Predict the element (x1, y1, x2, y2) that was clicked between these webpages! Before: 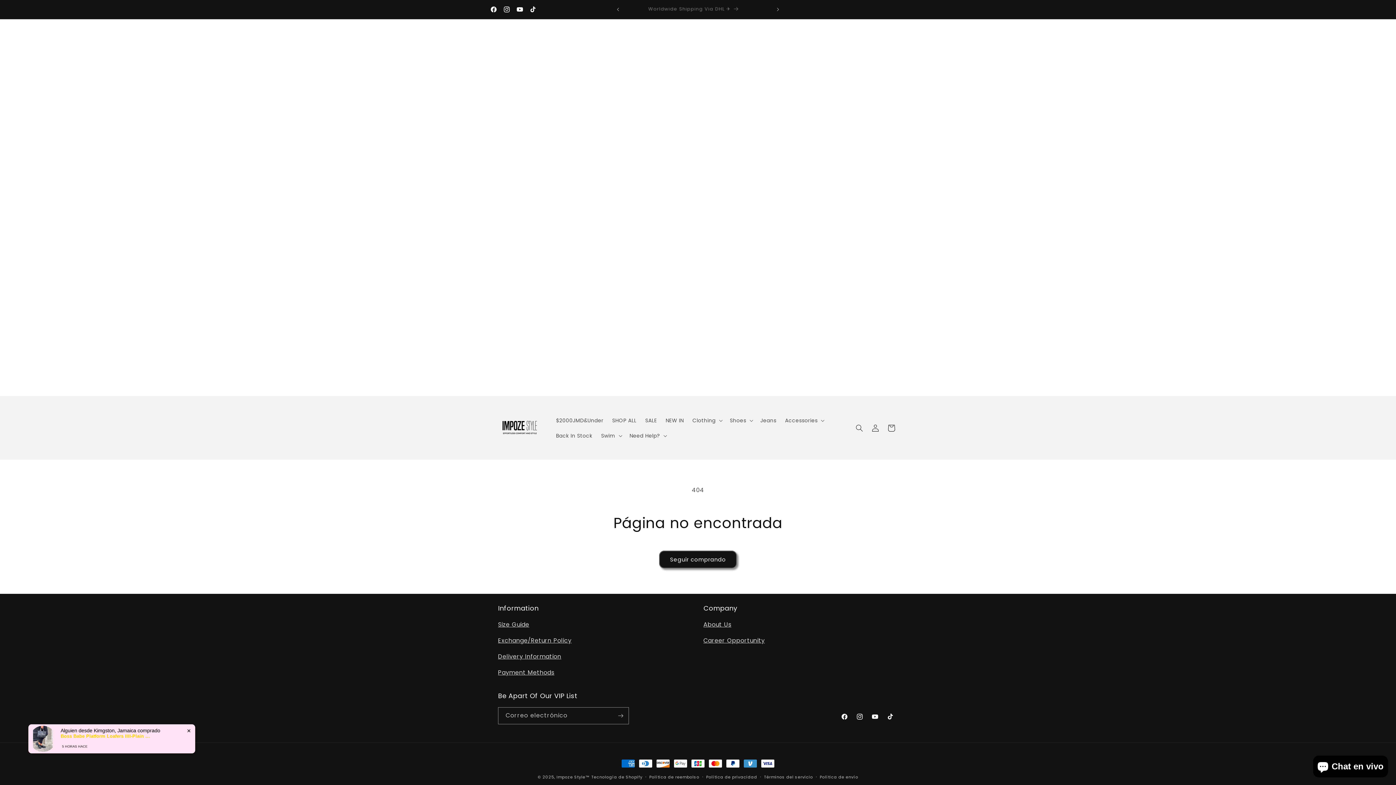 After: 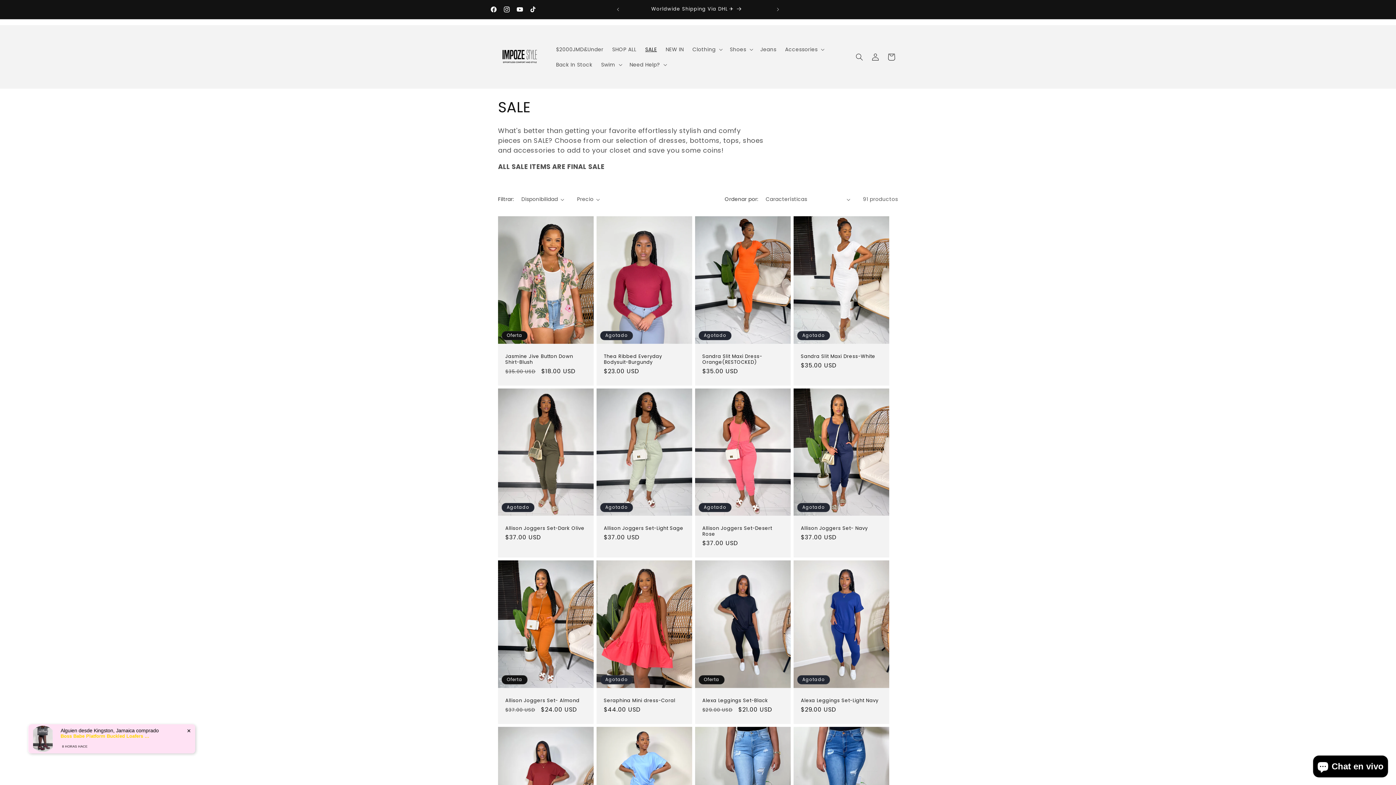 Action: bbox: (640, 412, 661, 428) label: SALE